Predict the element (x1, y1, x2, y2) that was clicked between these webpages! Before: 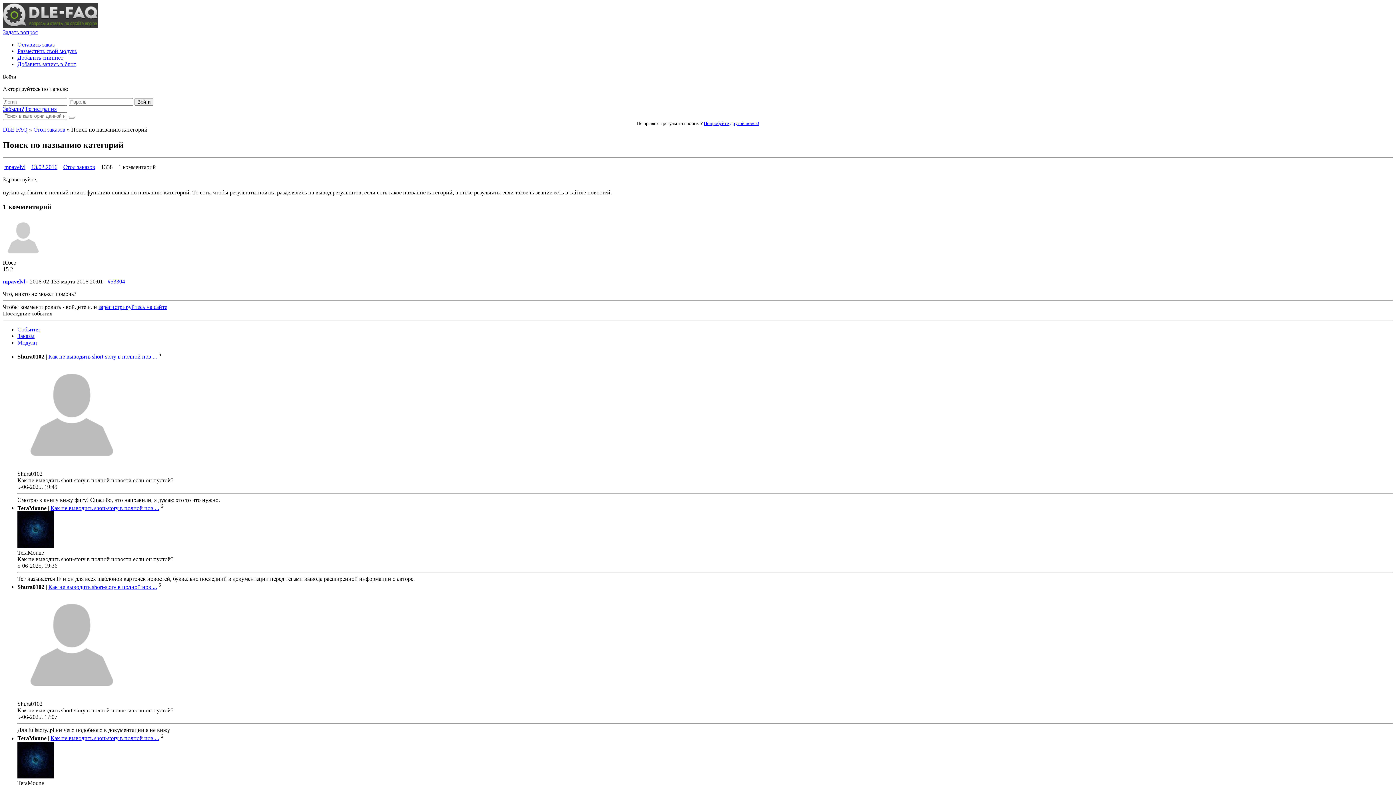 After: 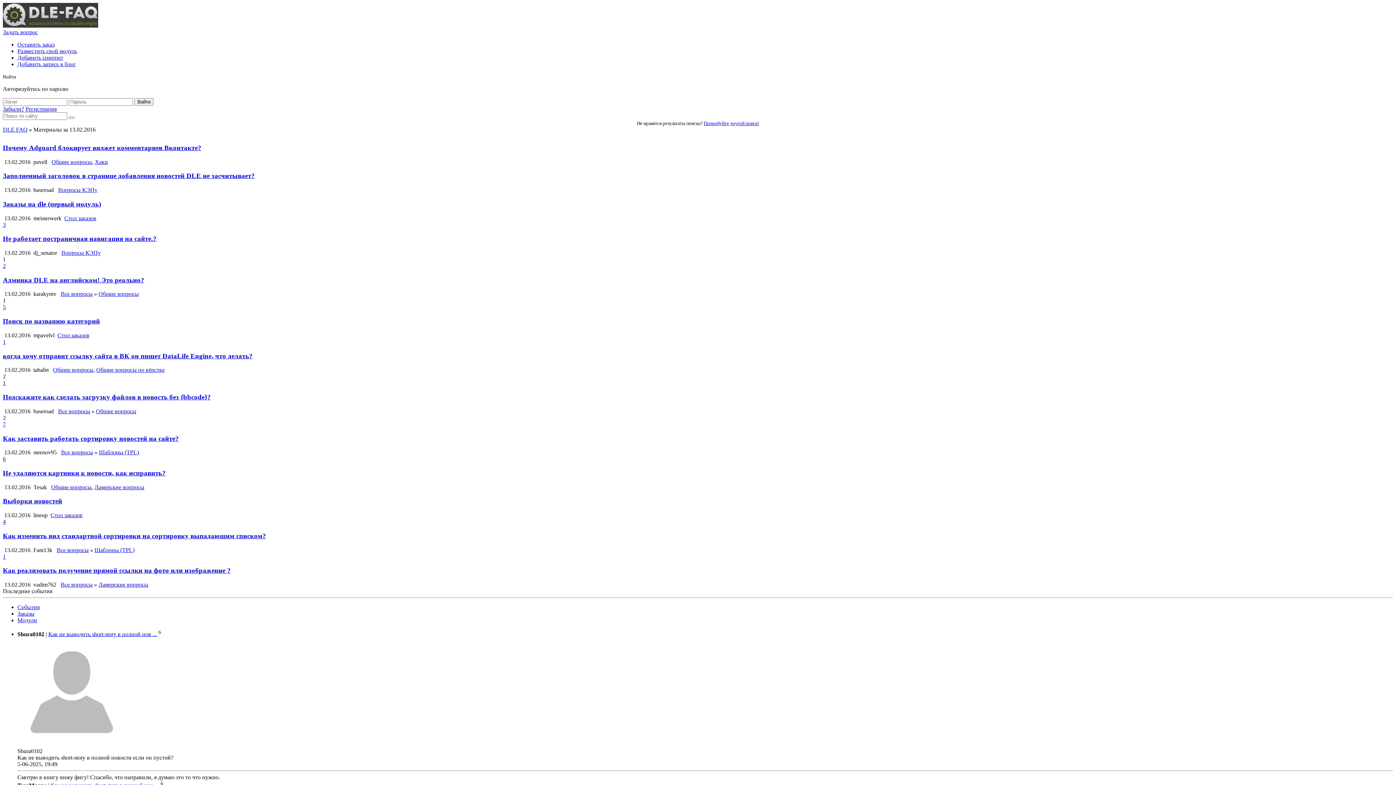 Action: label: 13.02.2016 bbox: (31, 163, 57, 170)